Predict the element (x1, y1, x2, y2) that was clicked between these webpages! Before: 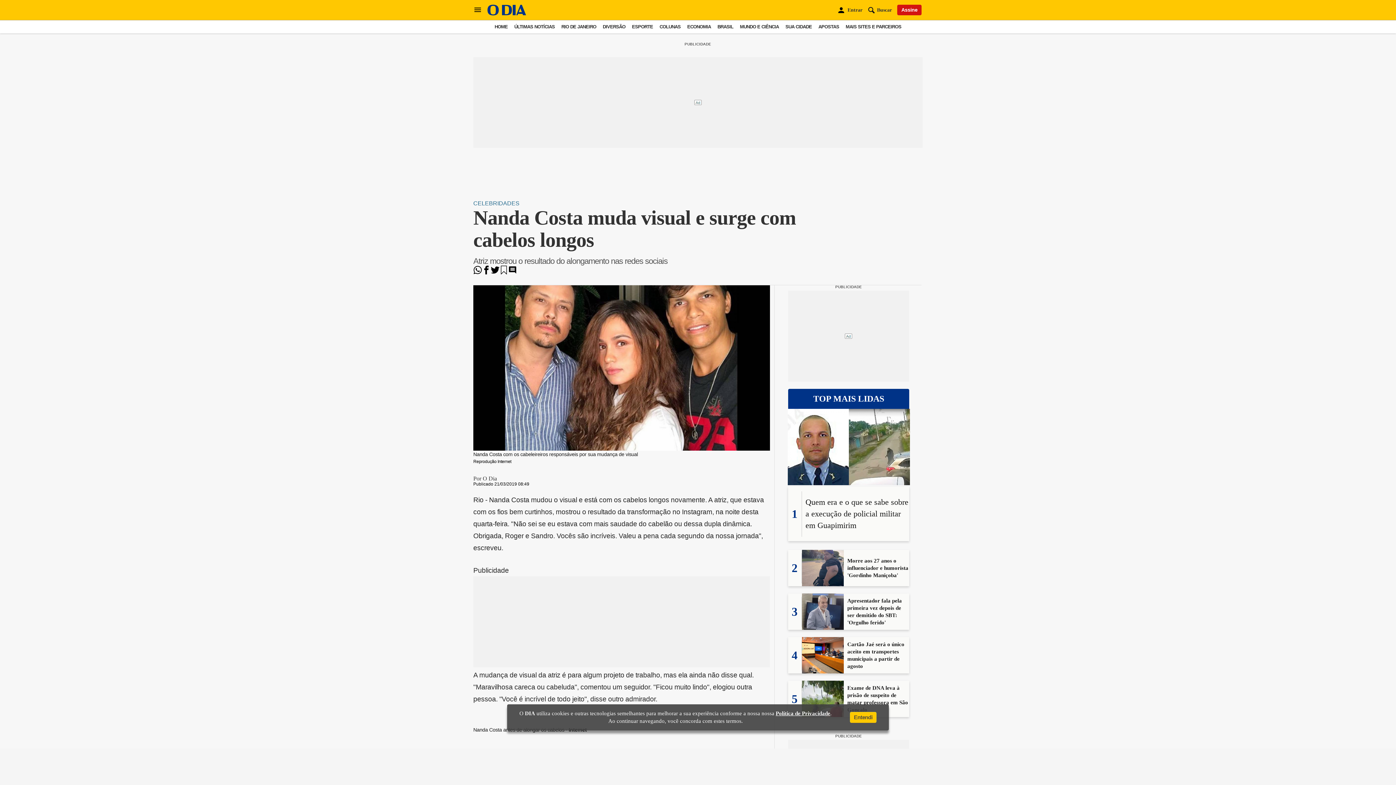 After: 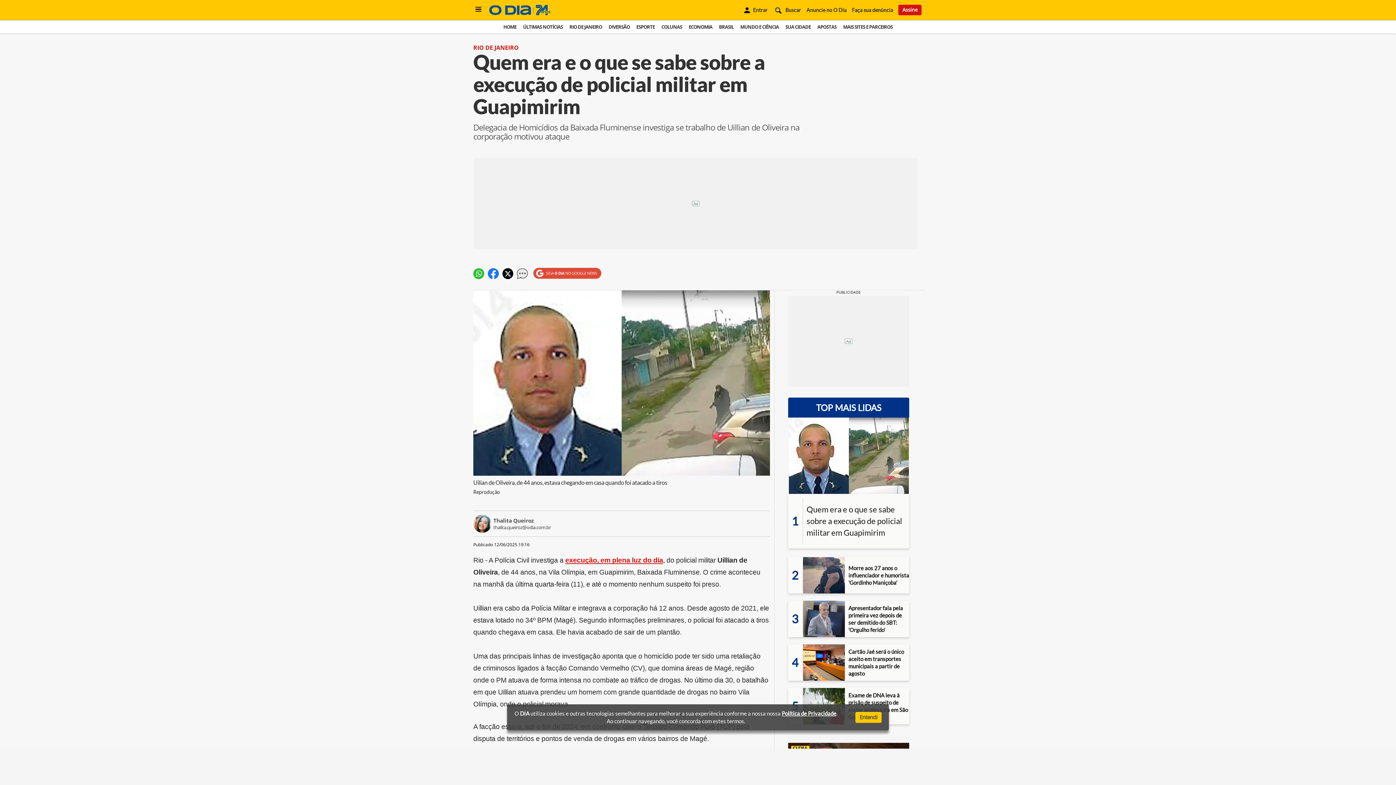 Action: bbox: (787, 409, 910, 486)